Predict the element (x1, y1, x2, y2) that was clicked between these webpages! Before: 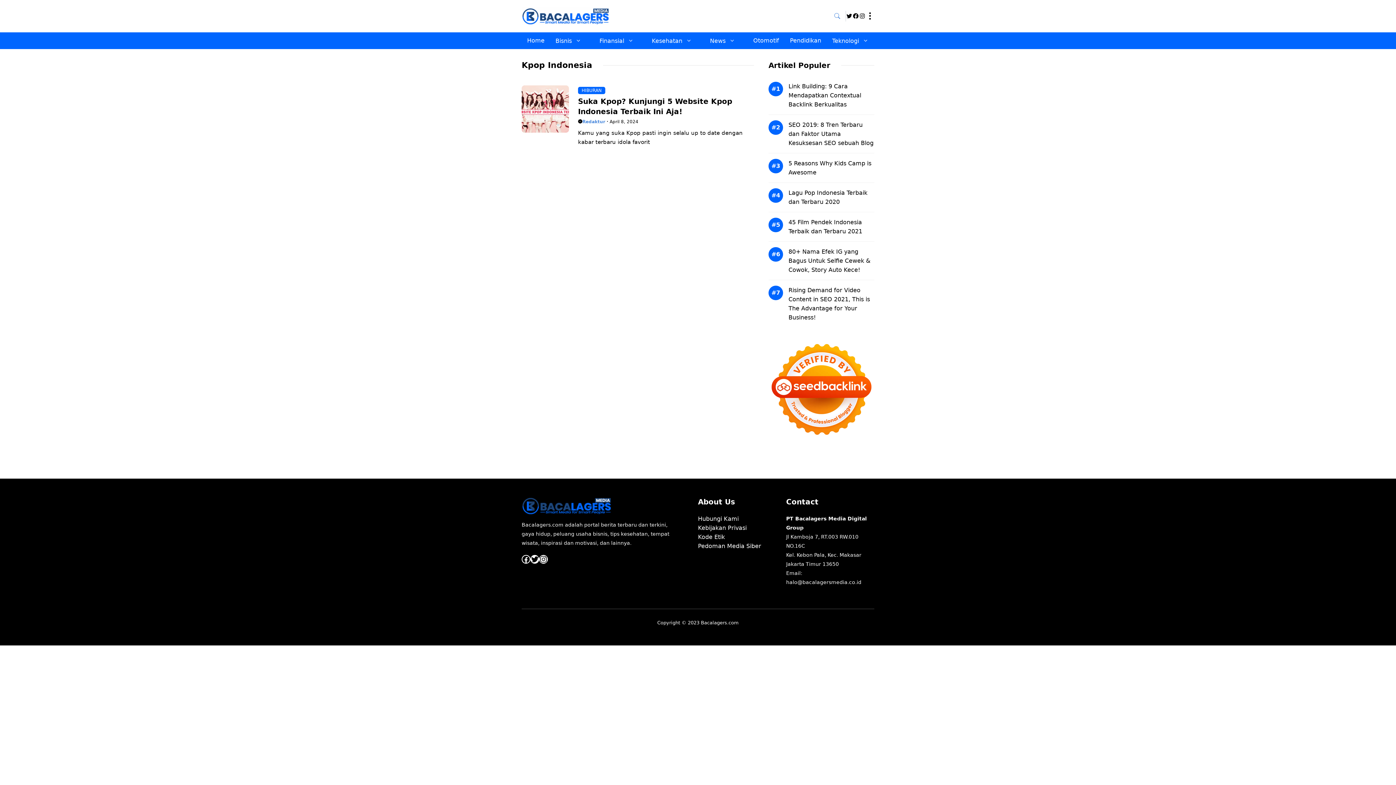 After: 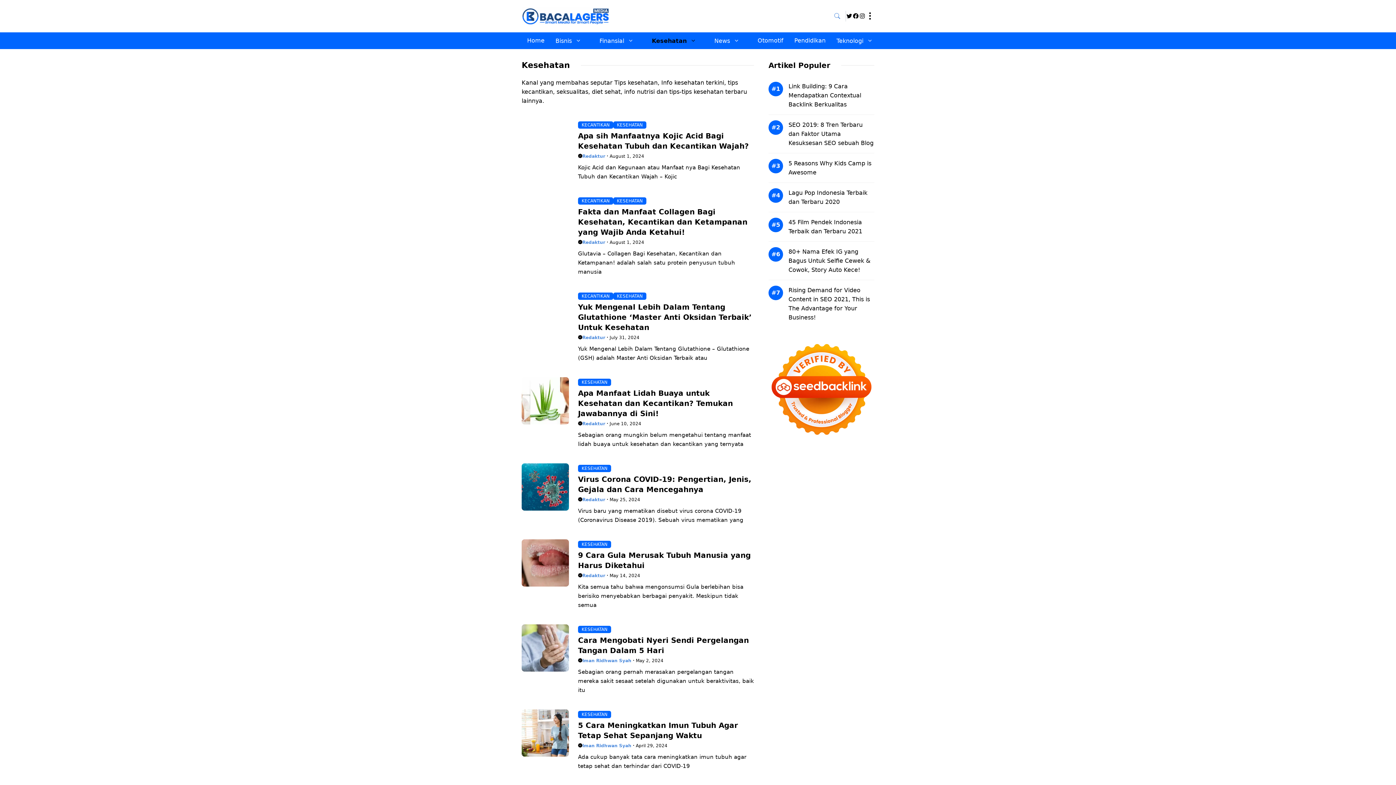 Action: label: Kesehatan bbox: (646, 32, 704, 49)